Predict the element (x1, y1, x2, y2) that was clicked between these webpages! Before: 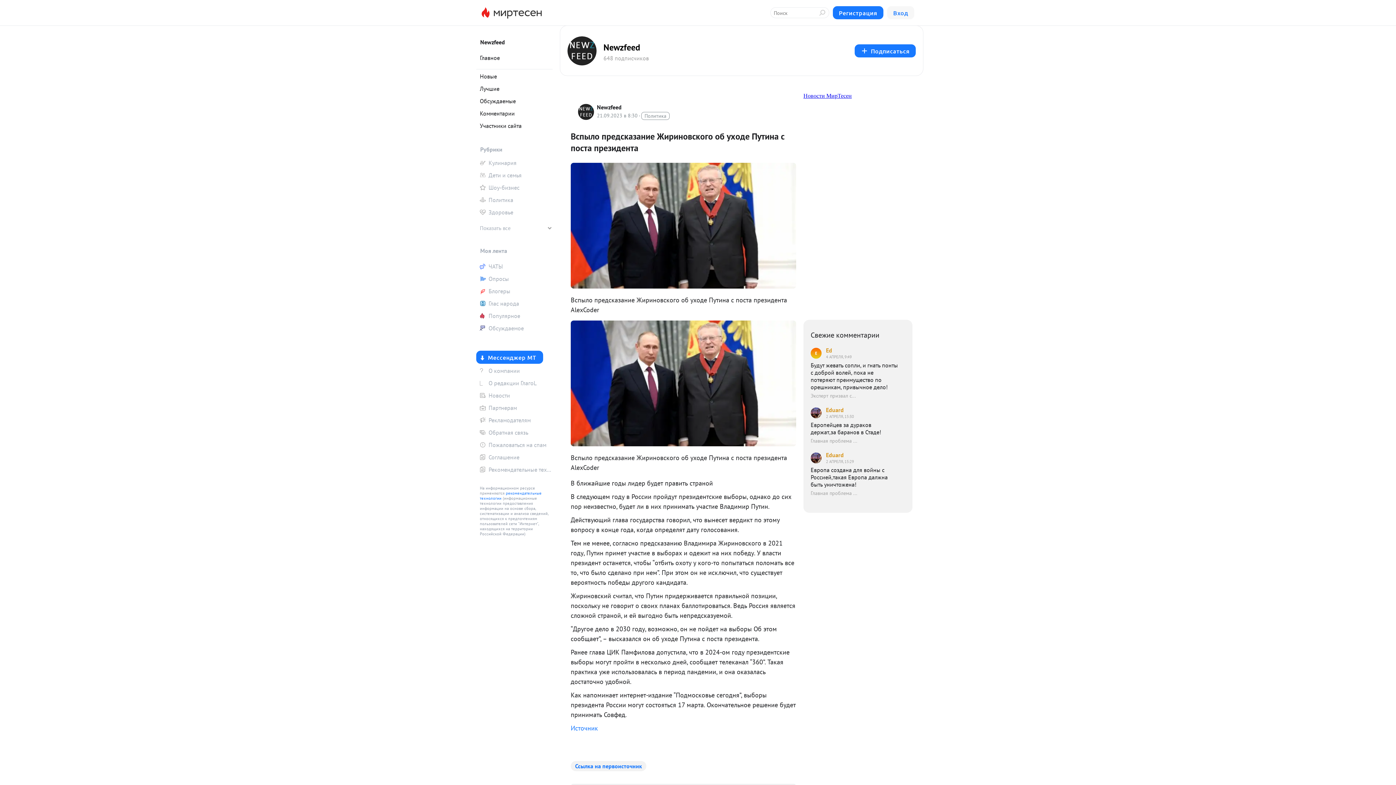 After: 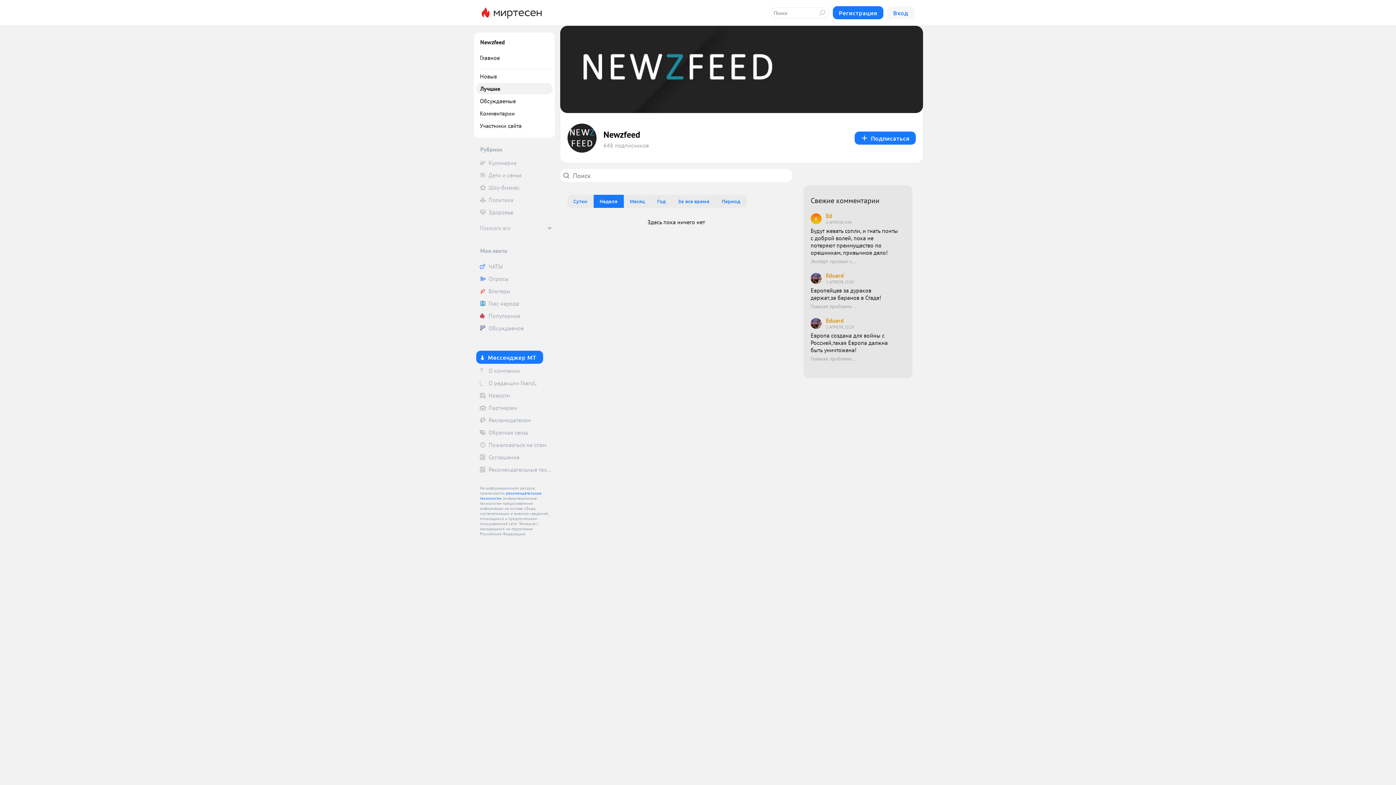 Action: bbox: (476, 83, 552, 94) label: Лучшие